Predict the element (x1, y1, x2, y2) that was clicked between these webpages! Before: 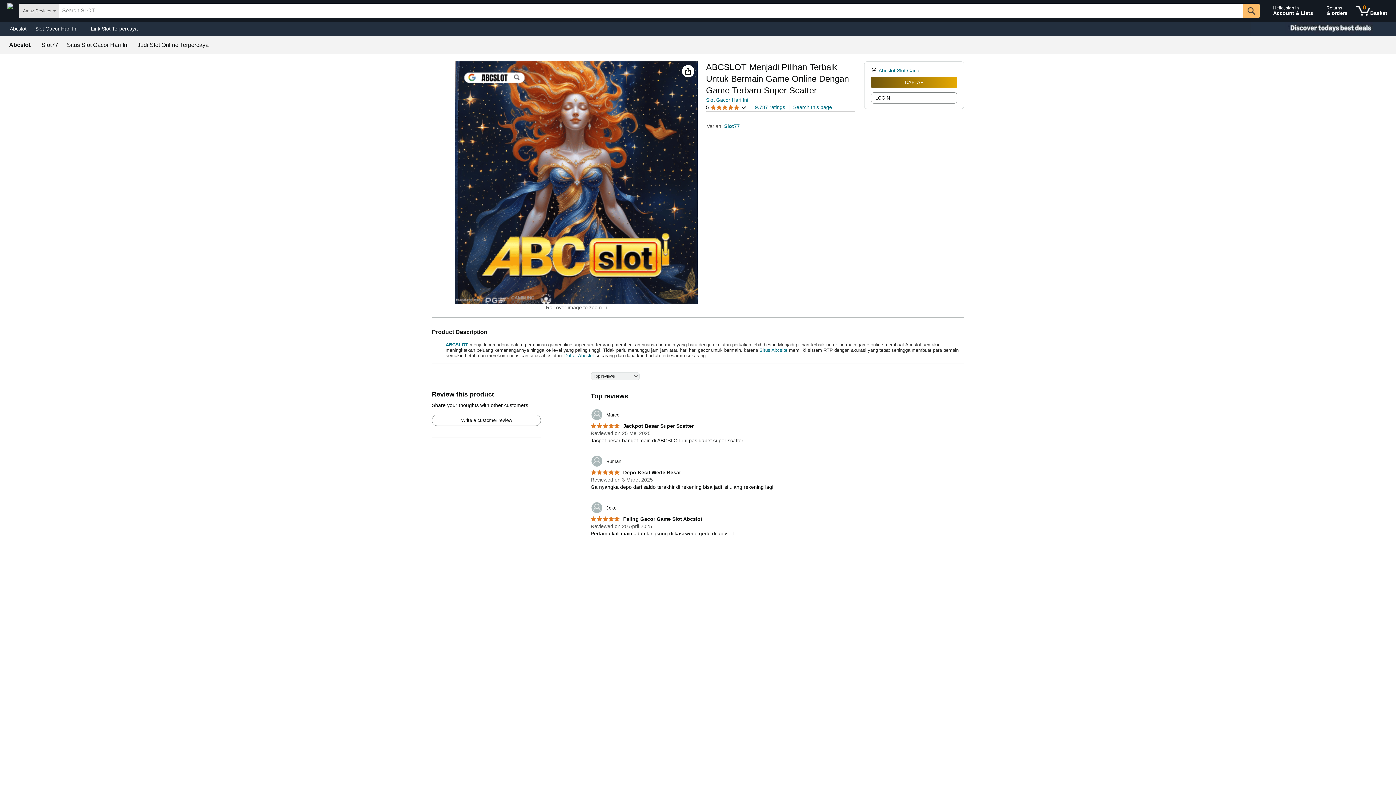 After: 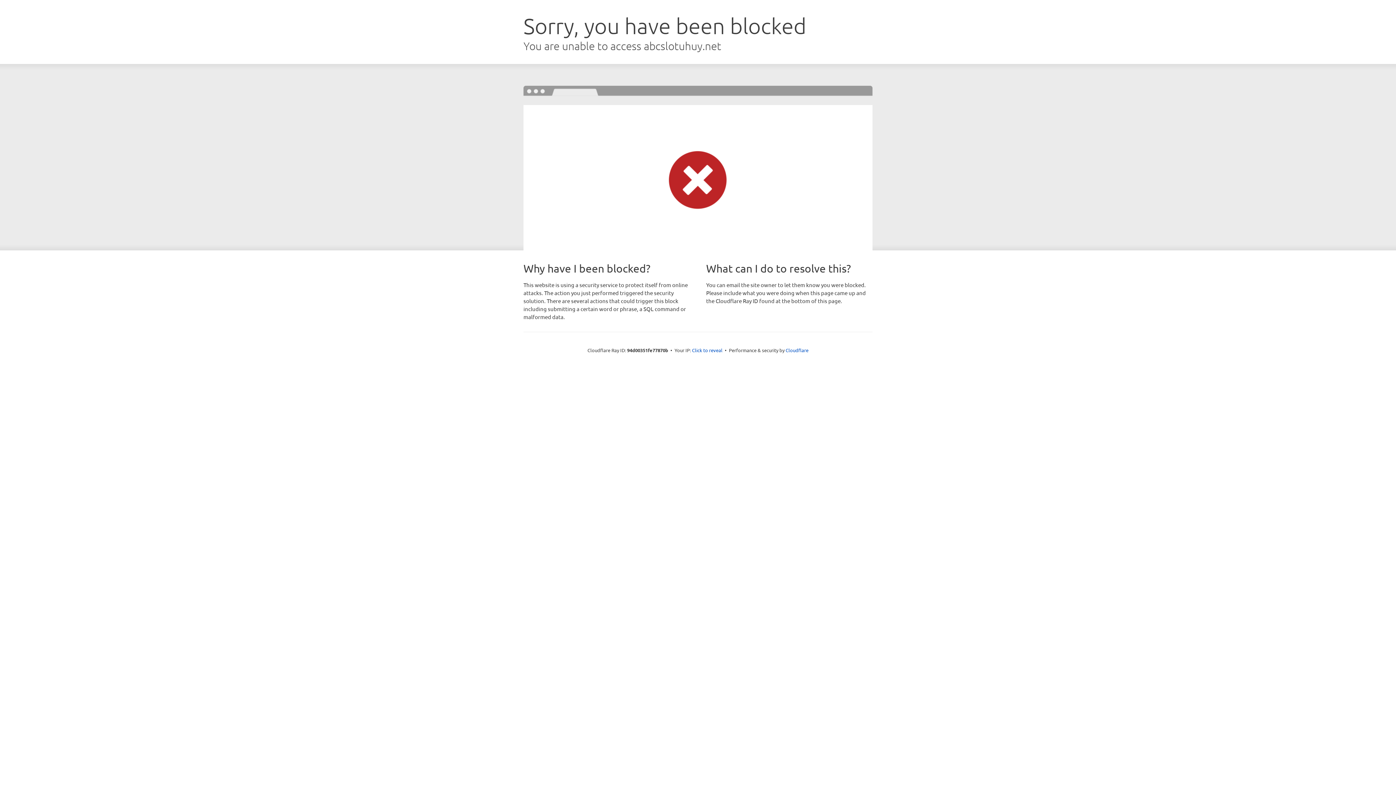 Action: bbox: (871, 77, 957, 87) label: DAFTAR